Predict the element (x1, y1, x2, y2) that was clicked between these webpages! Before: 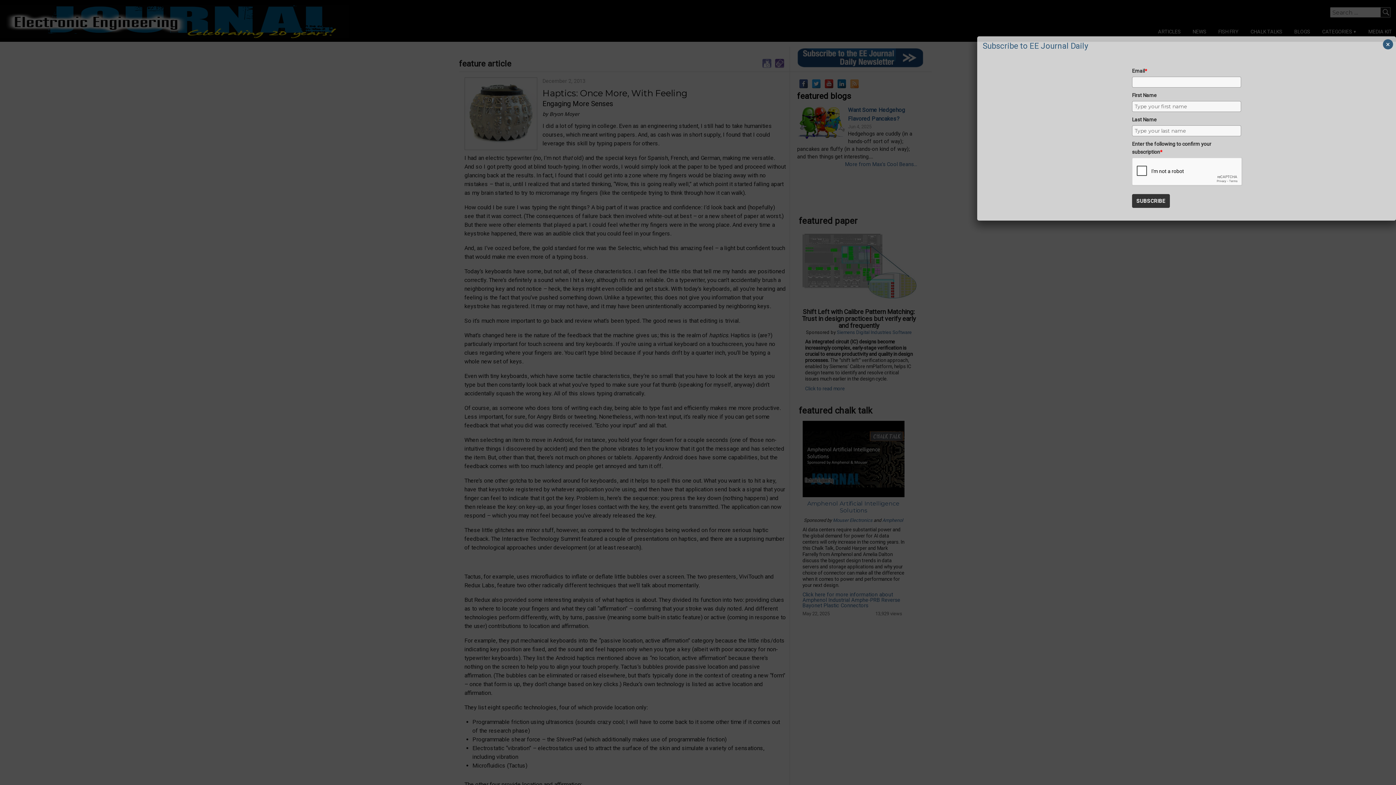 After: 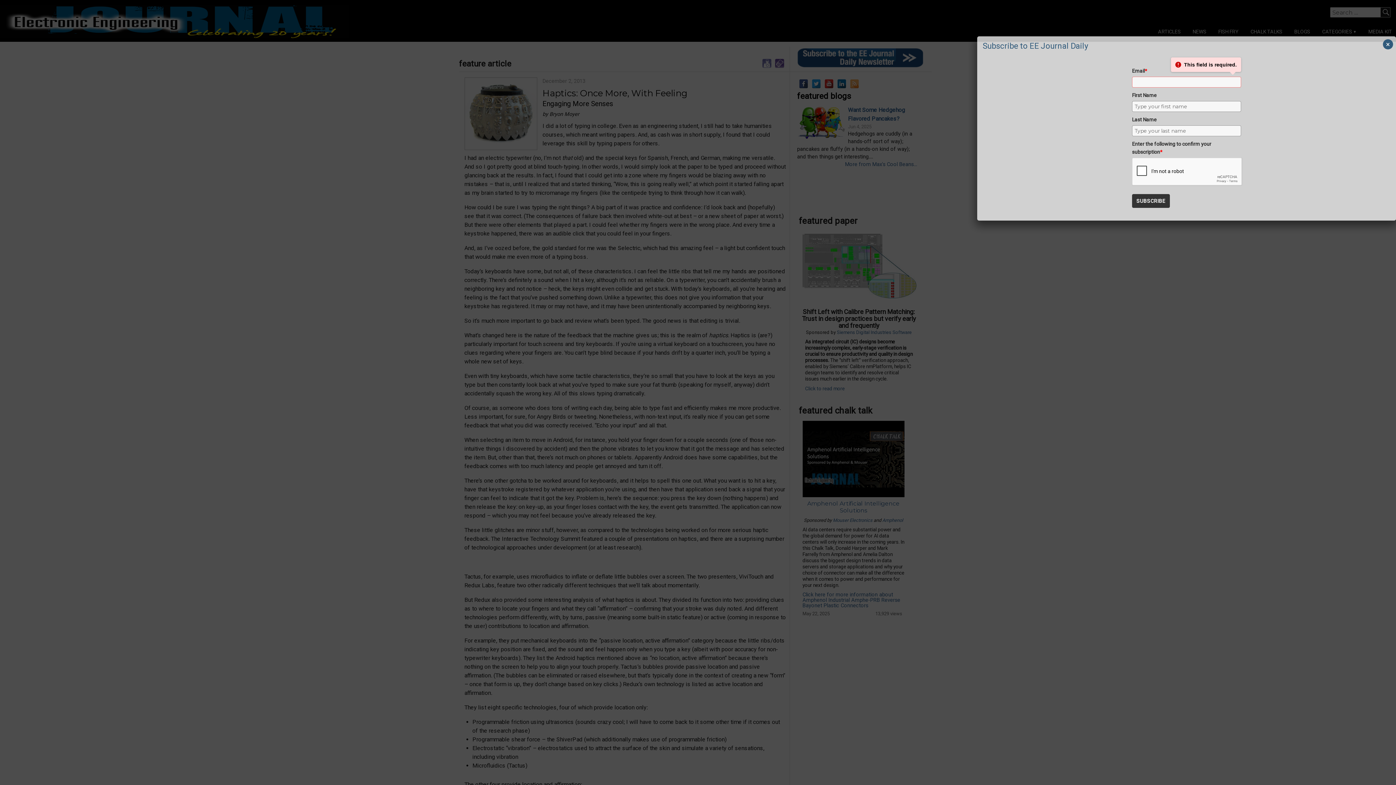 Action: label: SUBSCRIBE bbox: (1132, 194, 1170, 208)